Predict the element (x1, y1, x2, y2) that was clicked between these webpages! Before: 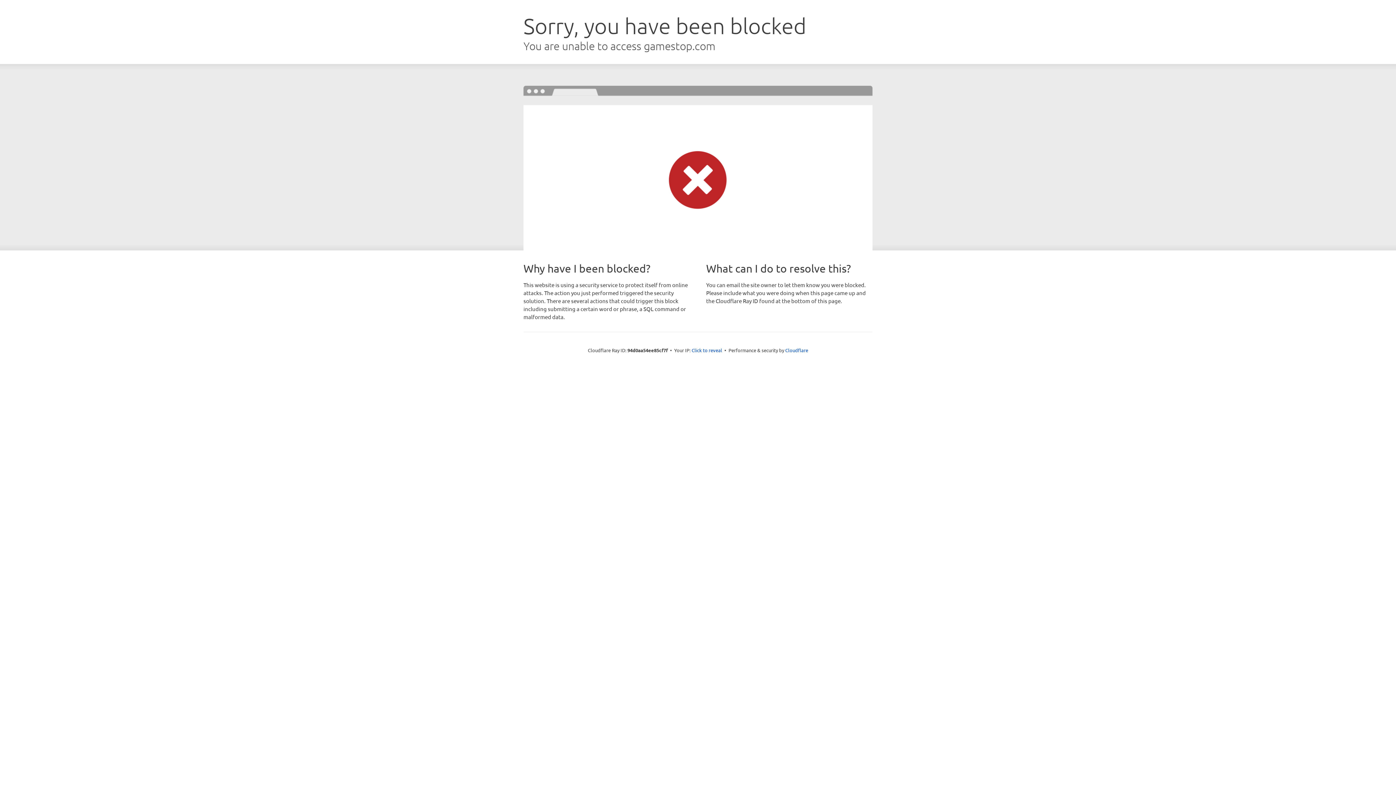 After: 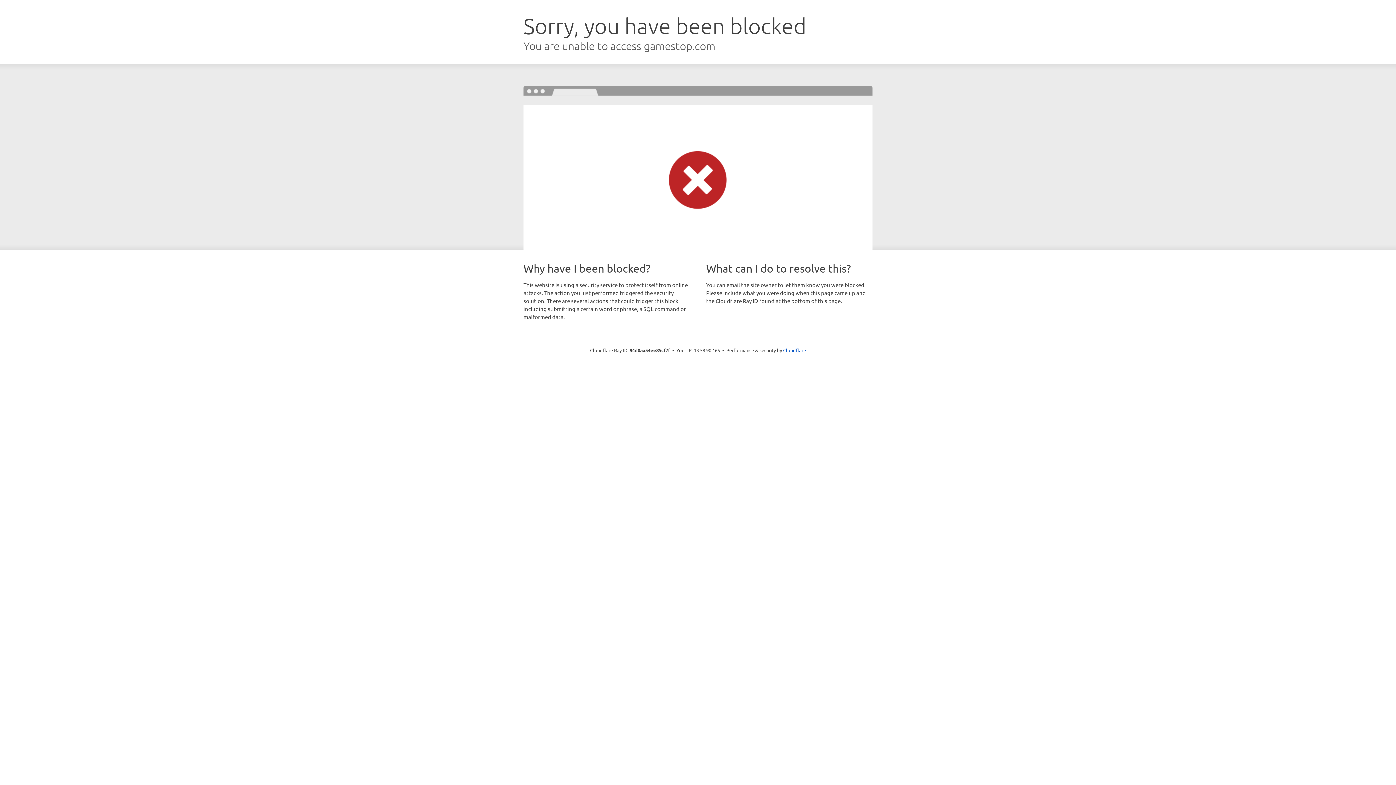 Action: label: Click to reveal bbox: (691, 346, 722, 353)